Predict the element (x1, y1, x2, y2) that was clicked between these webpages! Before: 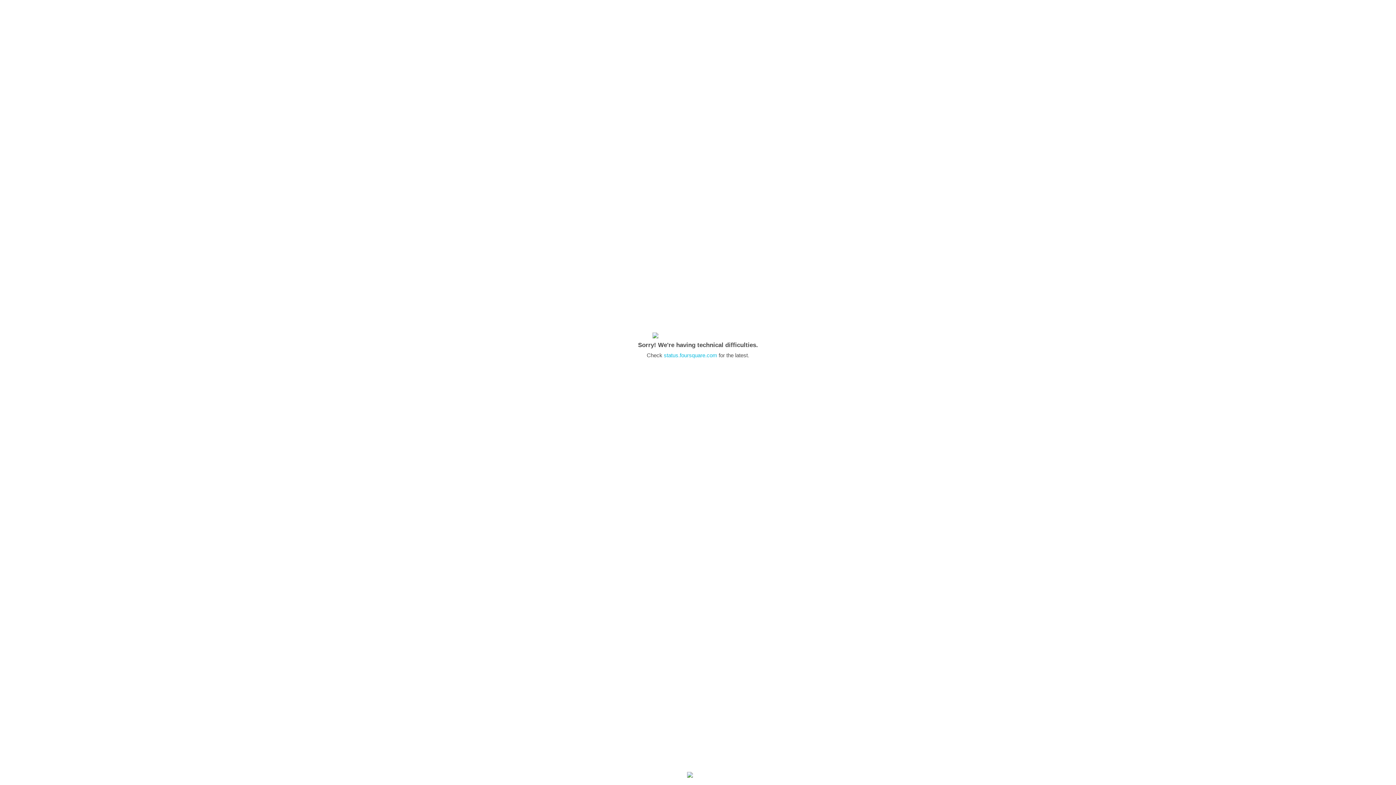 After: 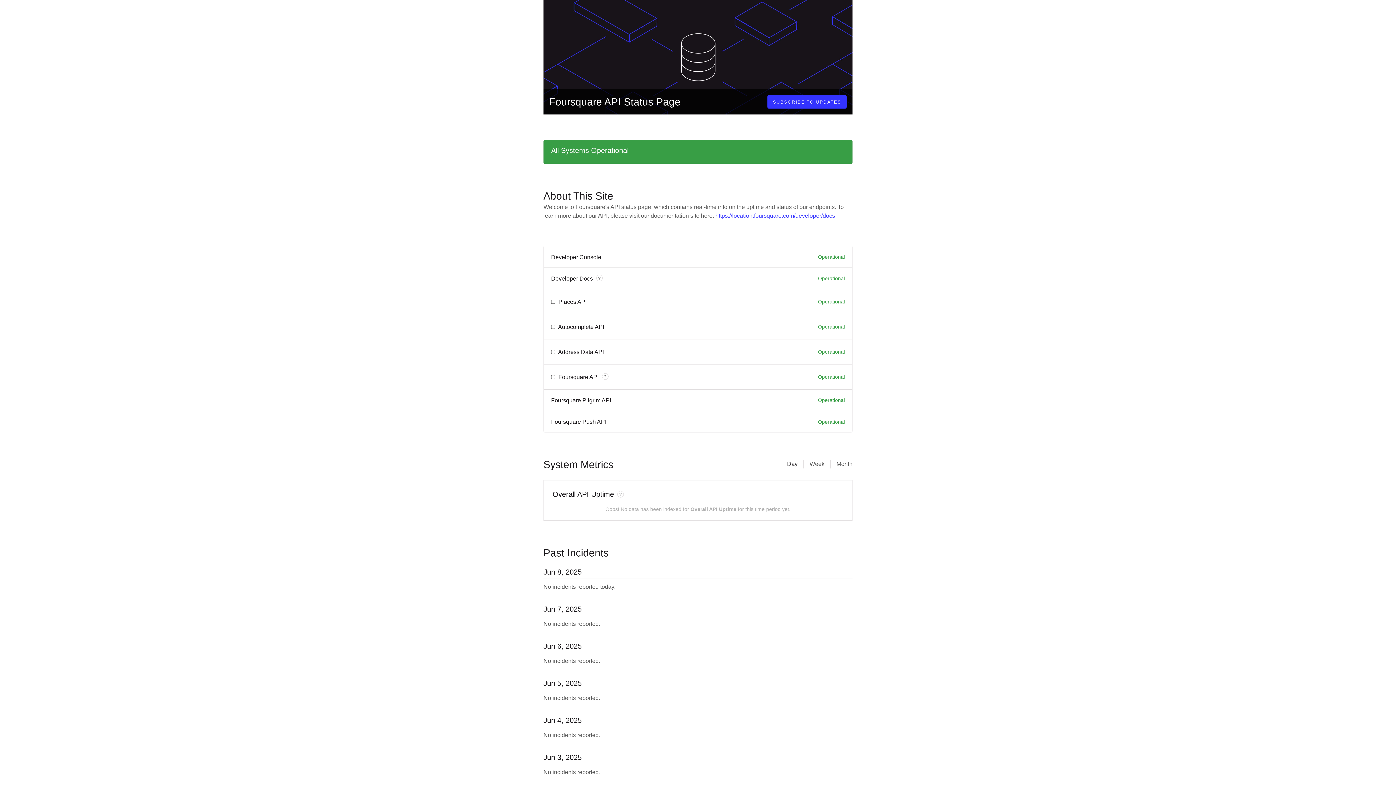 Action: bbox: (664, 352, 717, 358) label: status.foursquare.com